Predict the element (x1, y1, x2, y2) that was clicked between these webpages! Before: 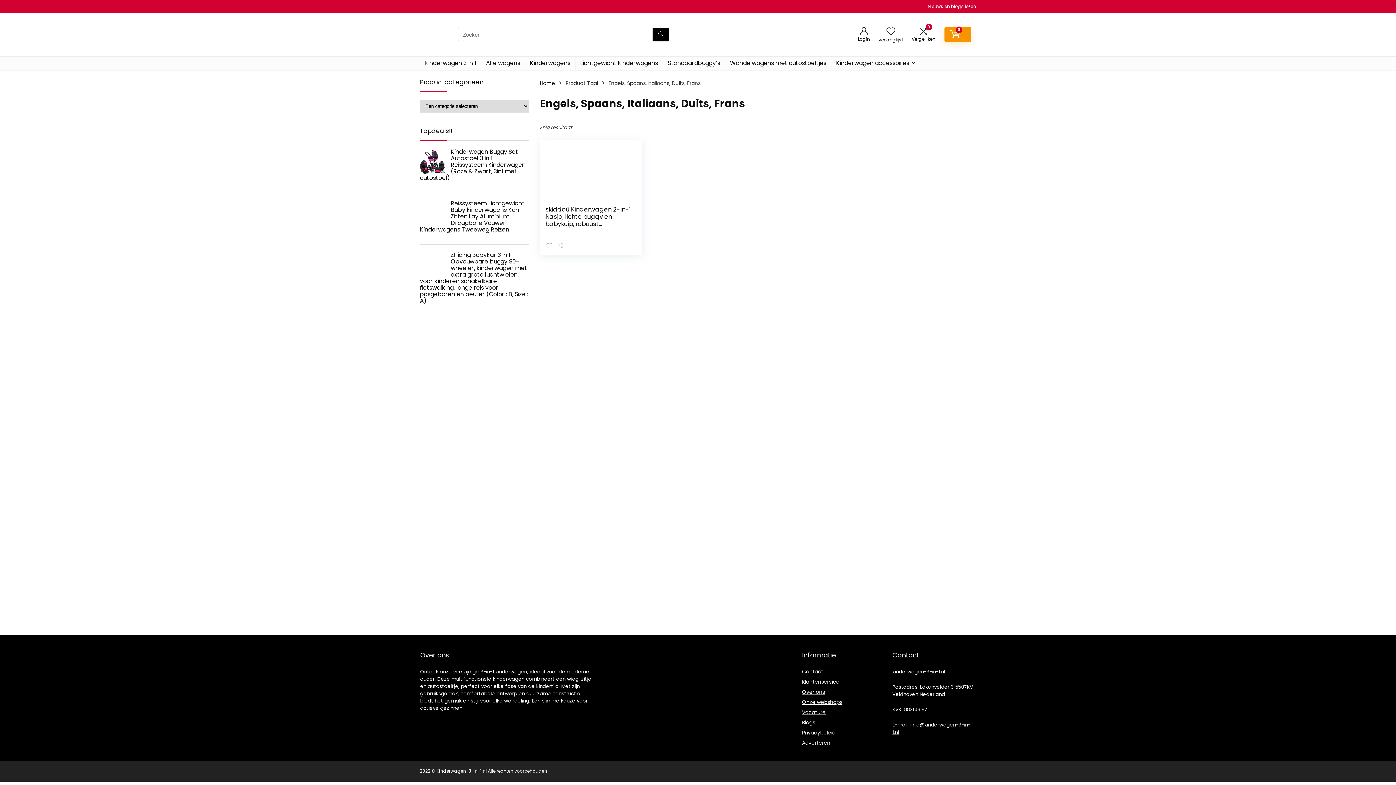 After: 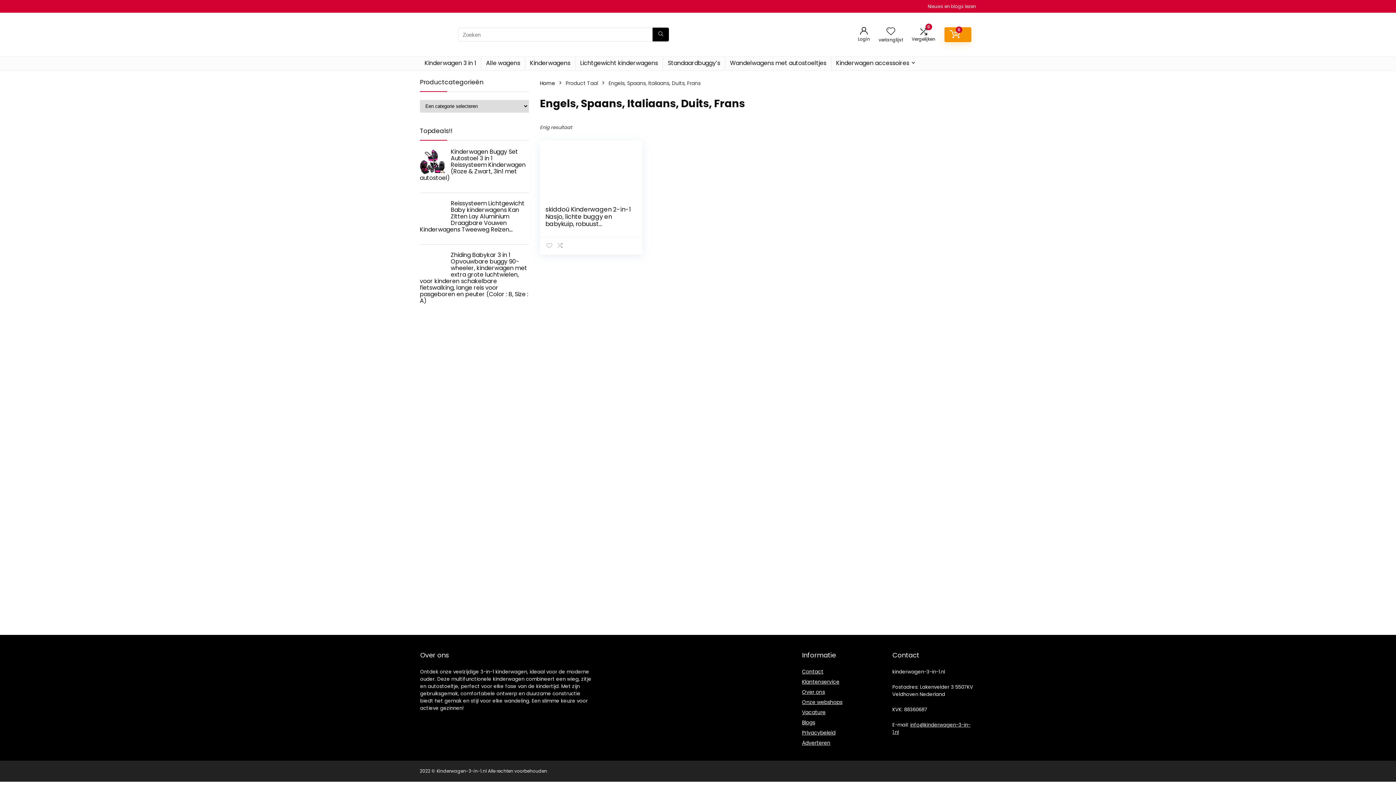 Action: bbox: (860, 25, 868, 36)